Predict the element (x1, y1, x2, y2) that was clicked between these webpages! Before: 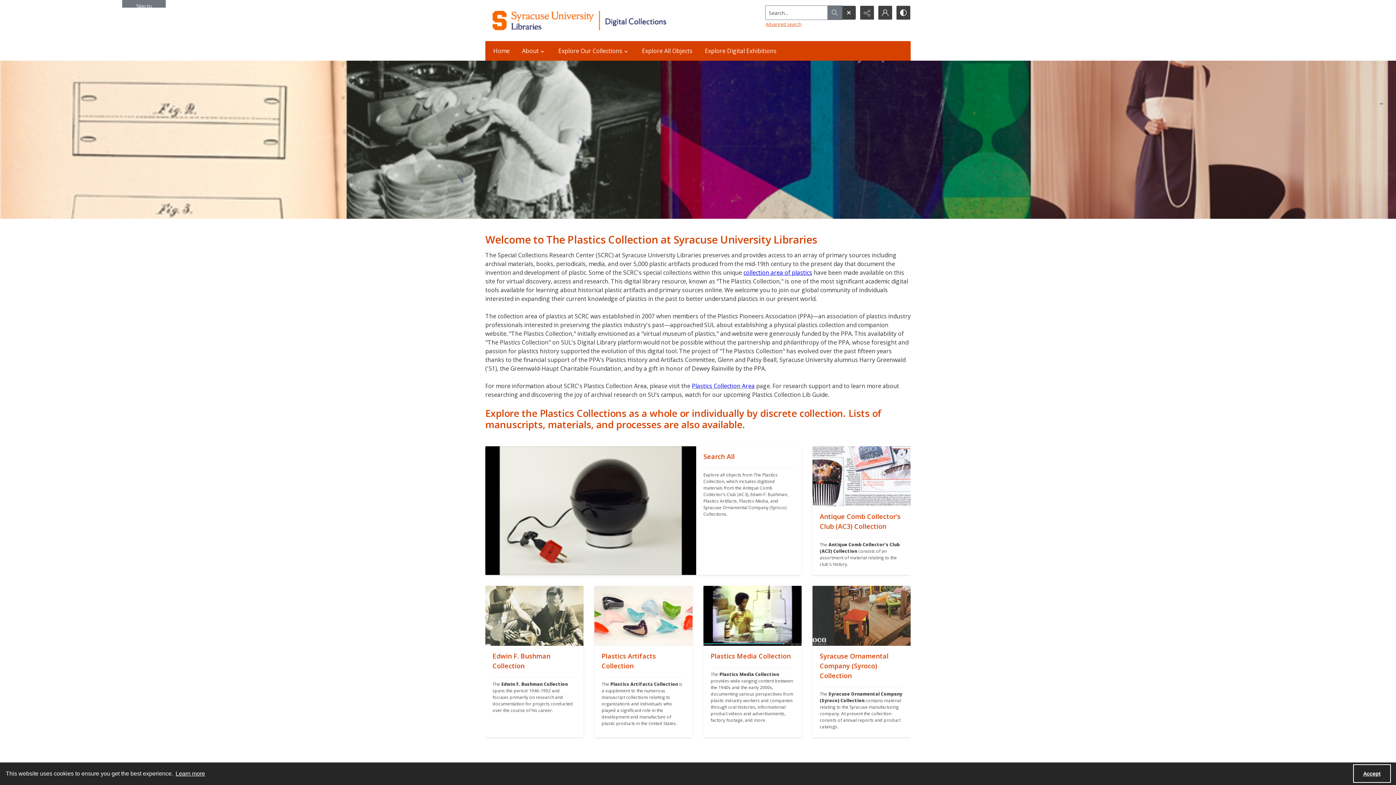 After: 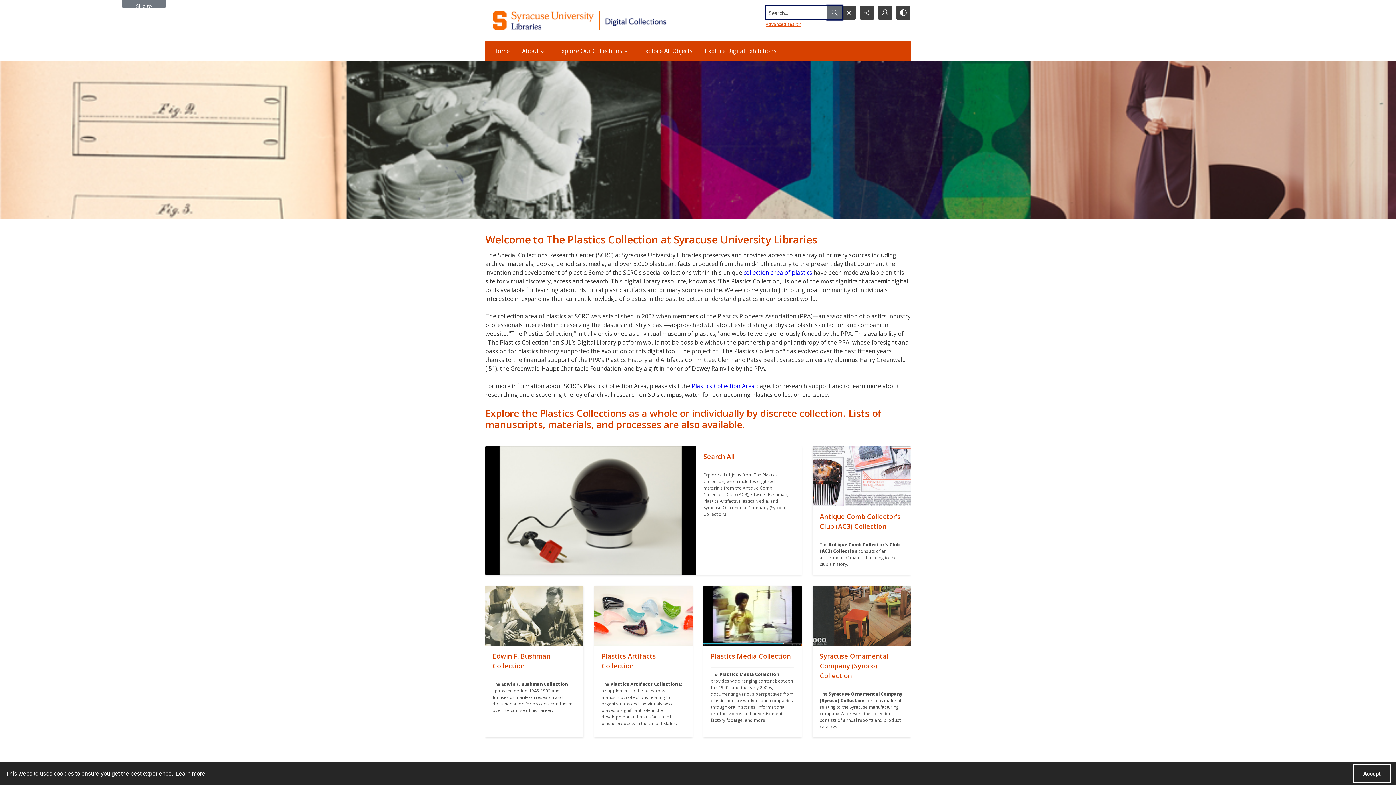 Action: bbox: (827, 5, 842, 19)